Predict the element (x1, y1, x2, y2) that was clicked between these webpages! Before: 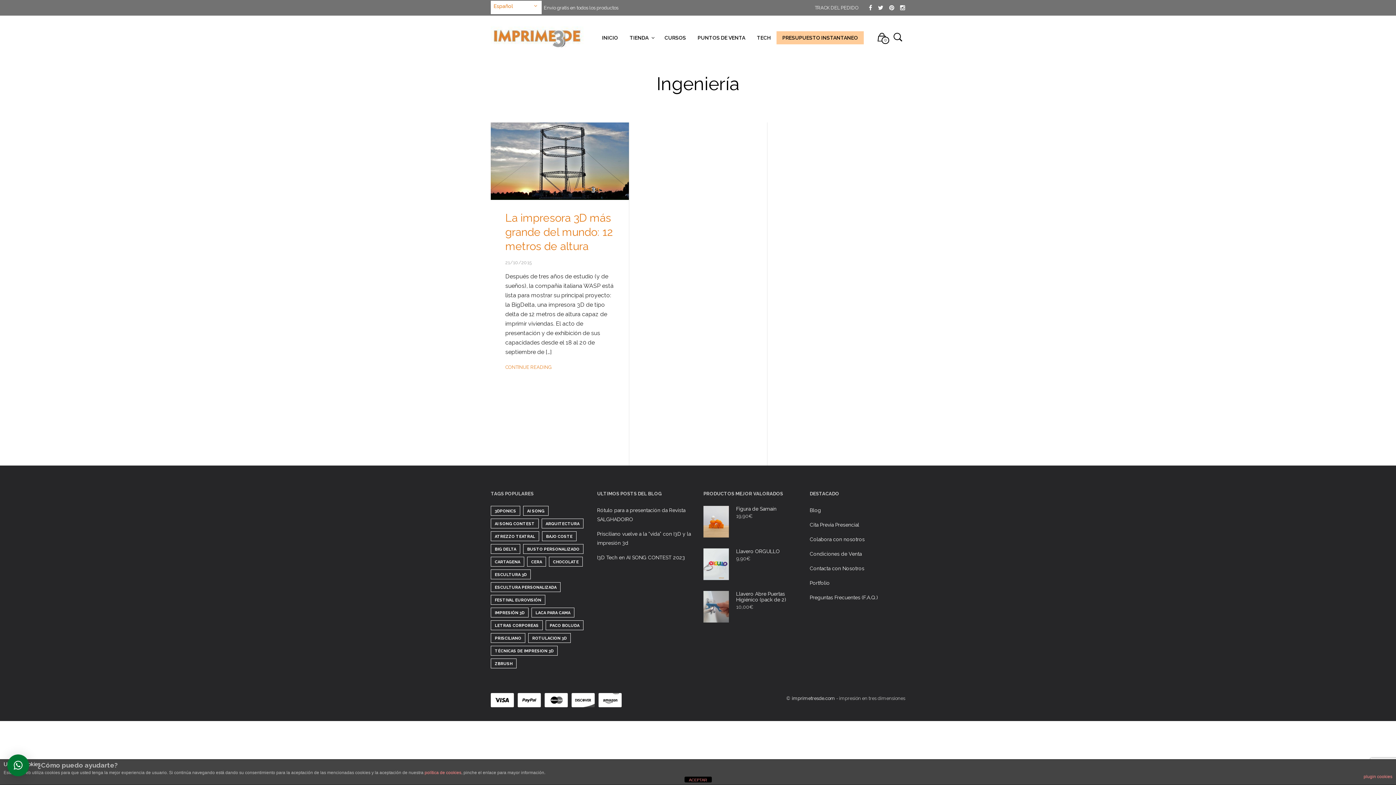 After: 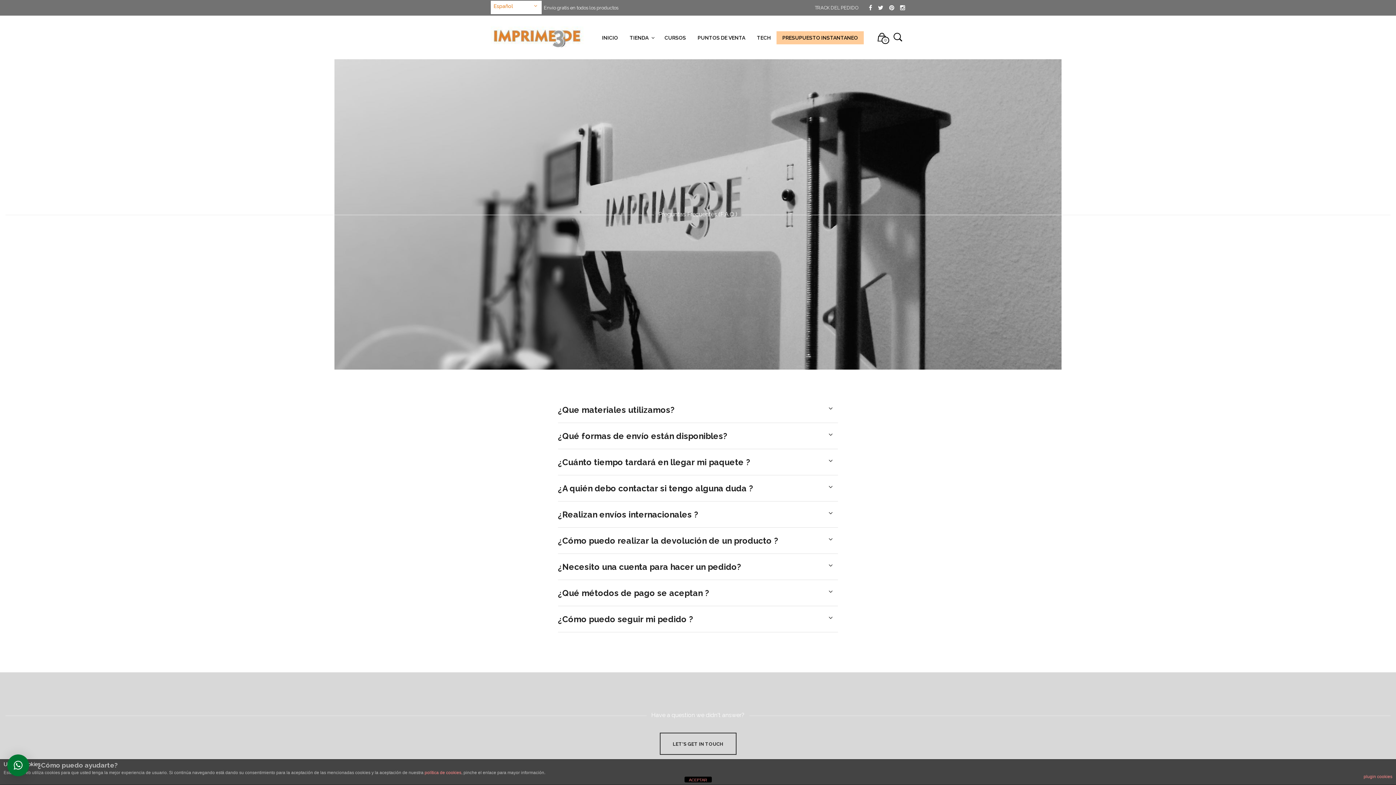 Action: bbox: (810, 594, 878, 600) label: Preguntas Frecuentes (F.A.Q.)